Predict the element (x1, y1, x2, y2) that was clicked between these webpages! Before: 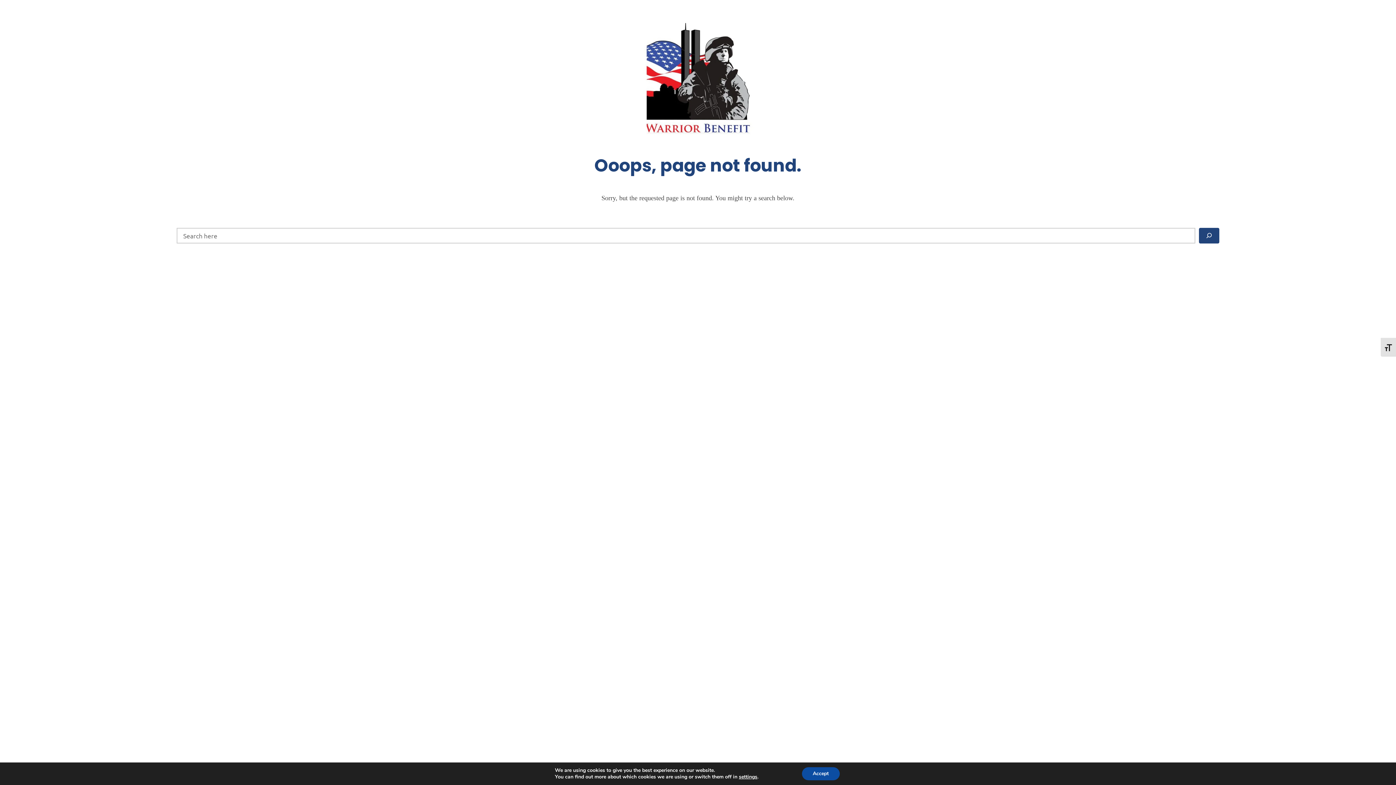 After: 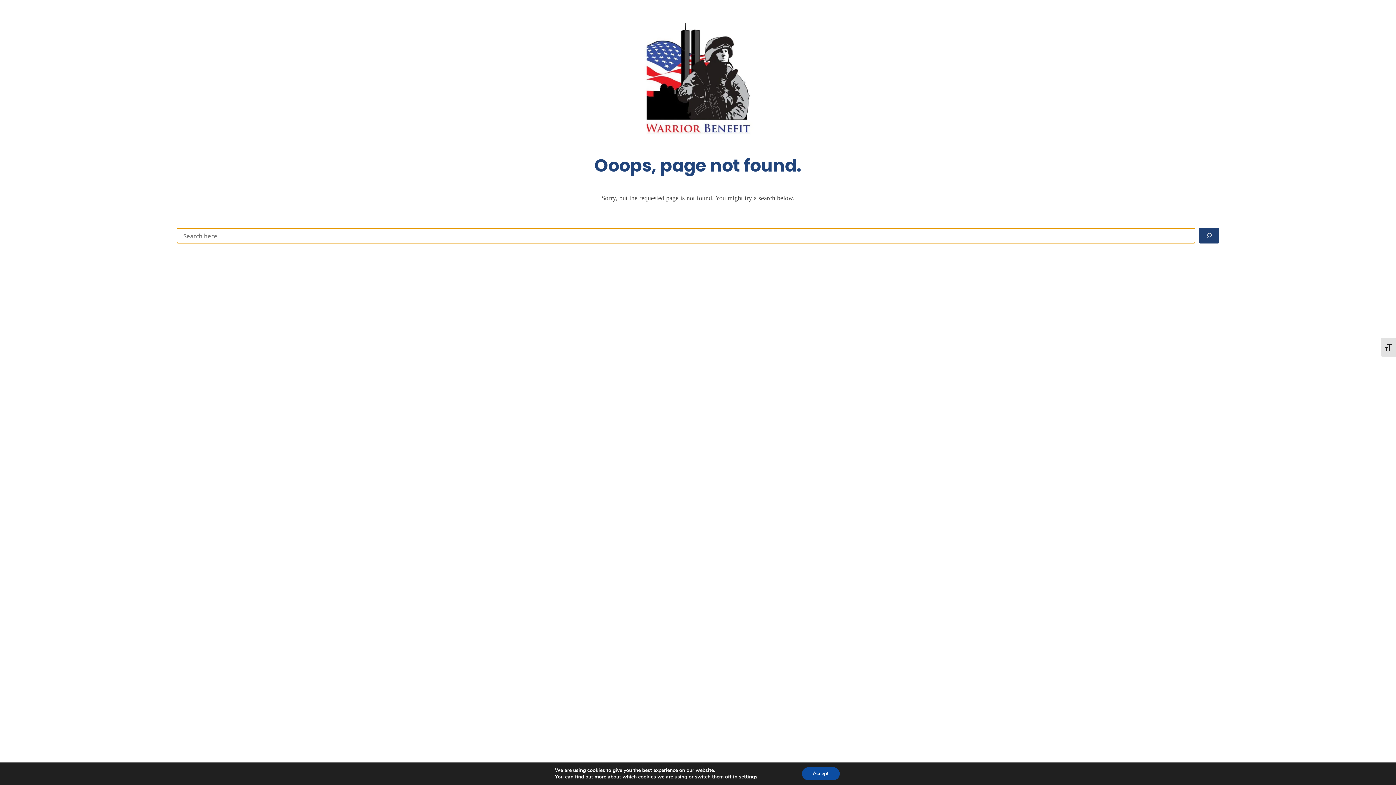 Action: bbox: (1199, 227, 1219, 243) label: Search